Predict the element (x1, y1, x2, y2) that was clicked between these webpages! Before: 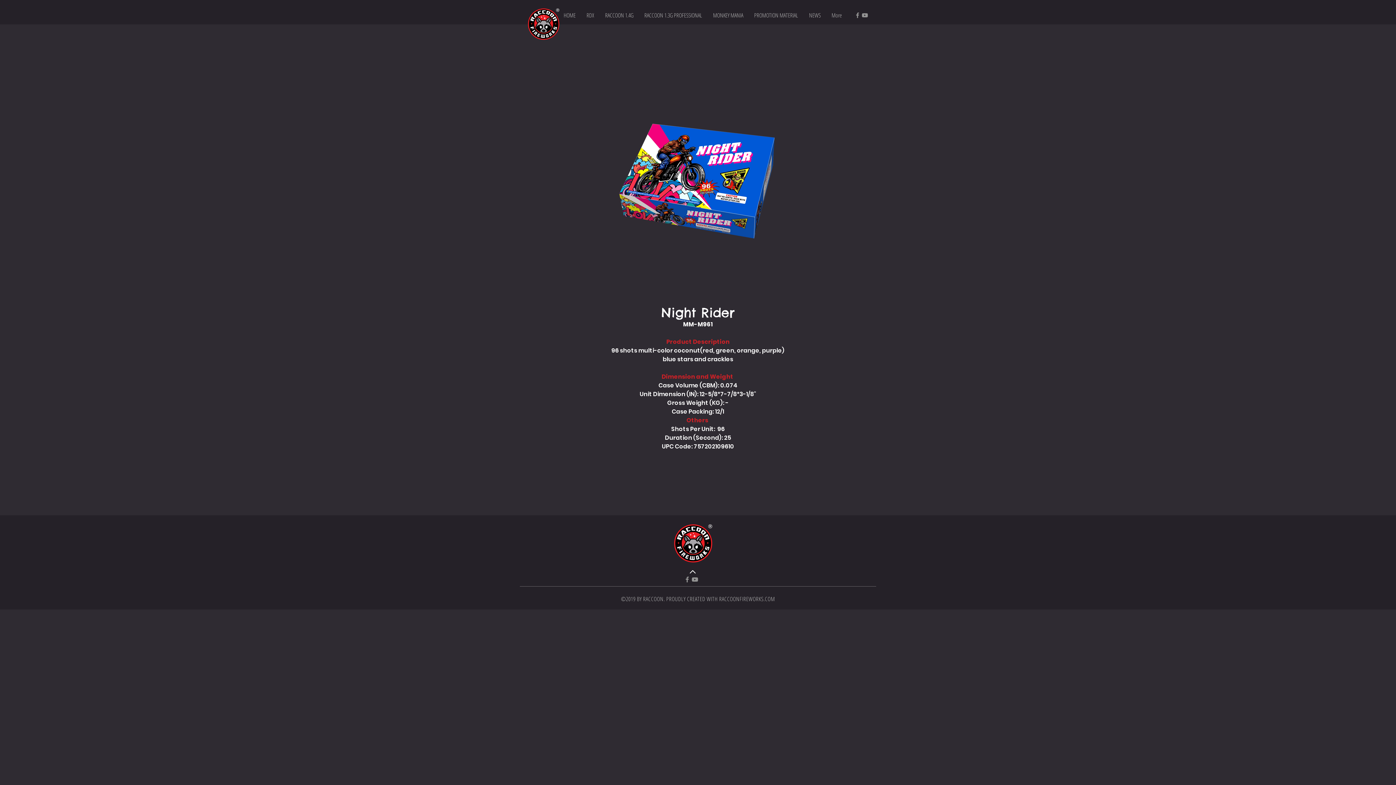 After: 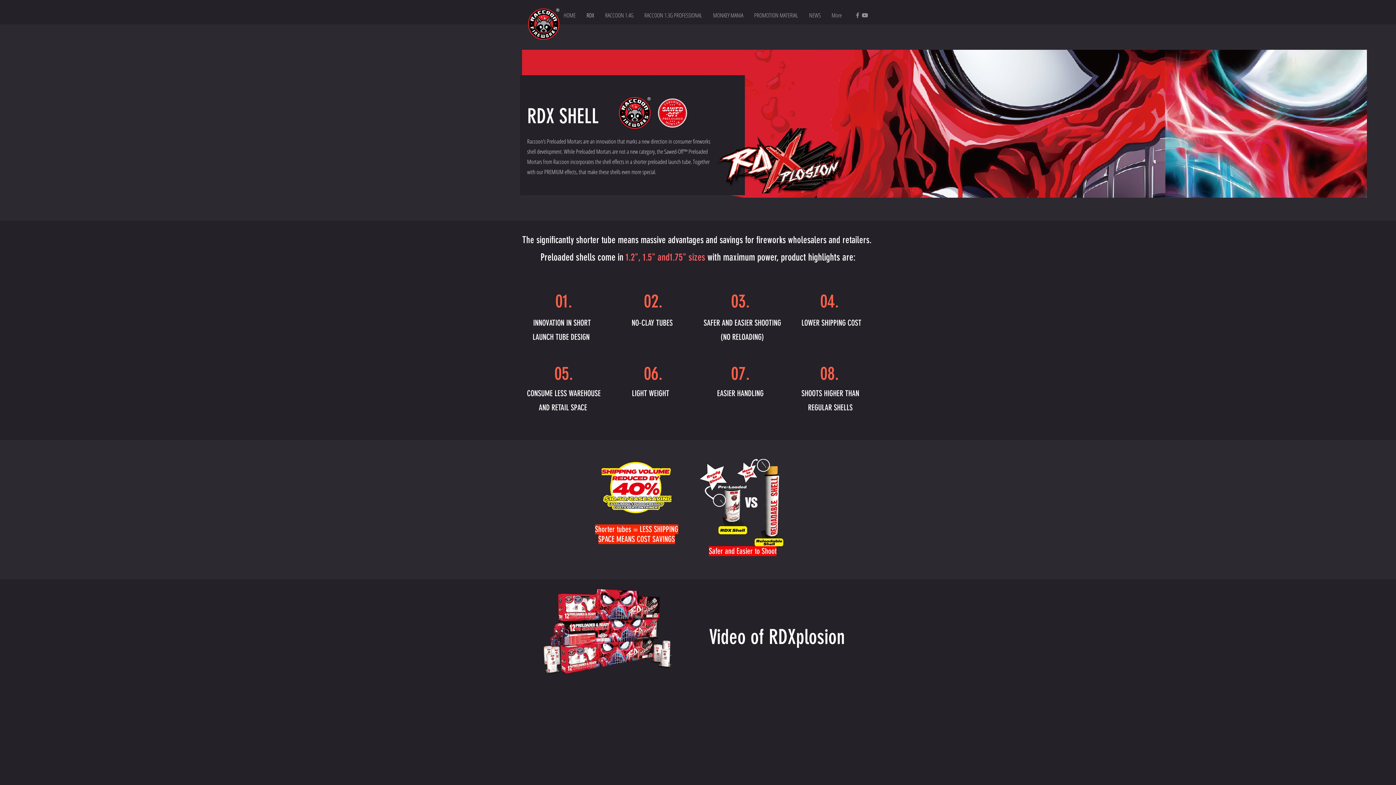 Action: label: RDX bbox: (581, 6, 599, 24)